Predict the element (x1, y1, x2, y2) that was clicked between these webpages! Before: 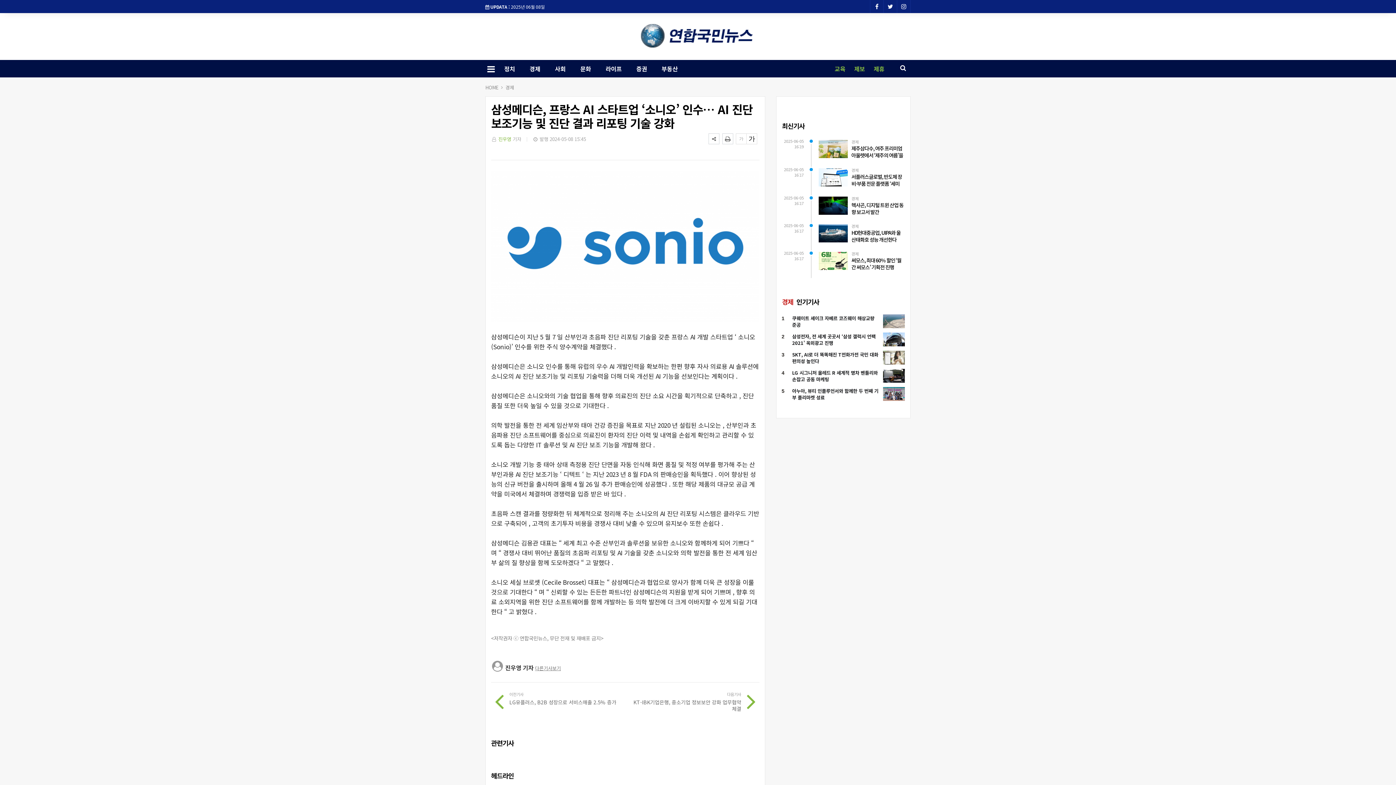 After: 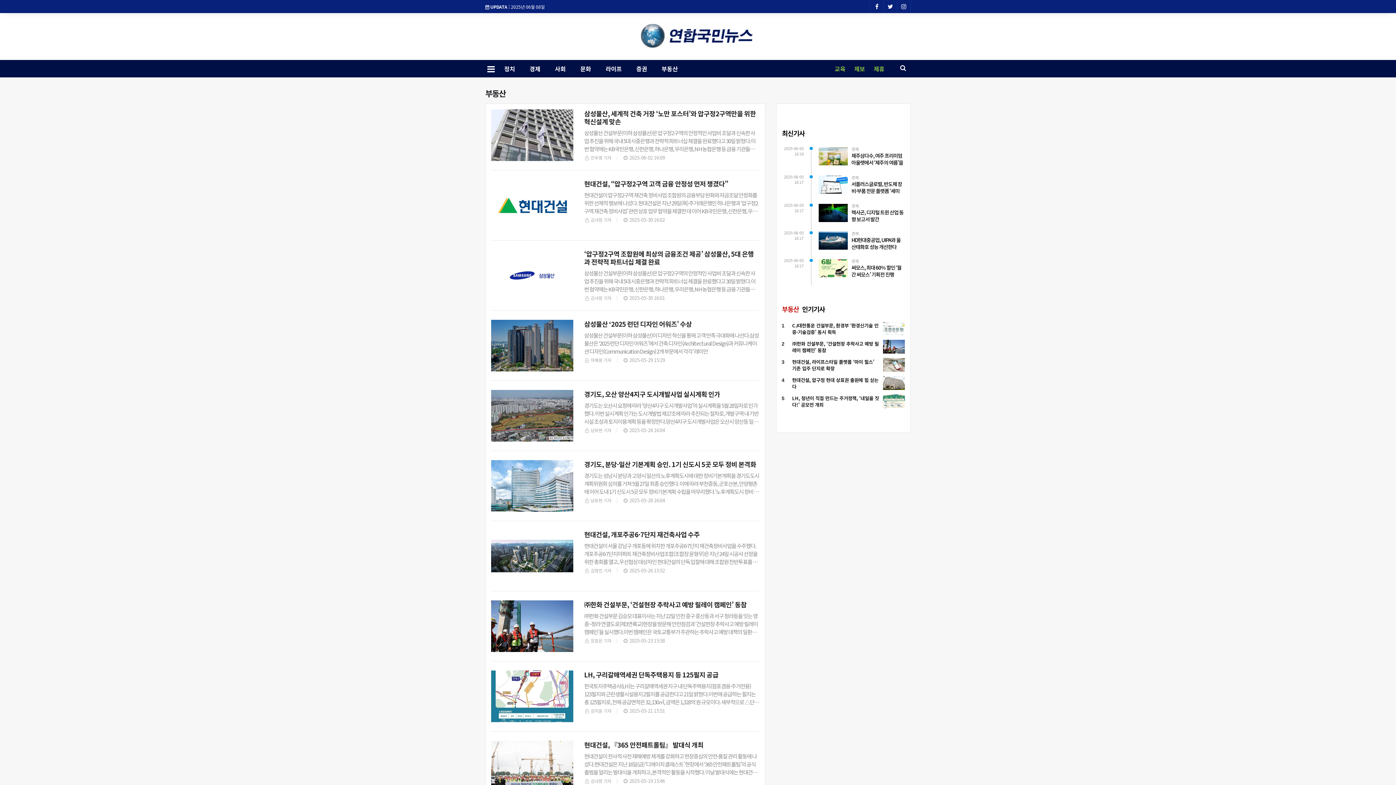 Action: bbox: (654, 60, 685, 77) label: 부동산